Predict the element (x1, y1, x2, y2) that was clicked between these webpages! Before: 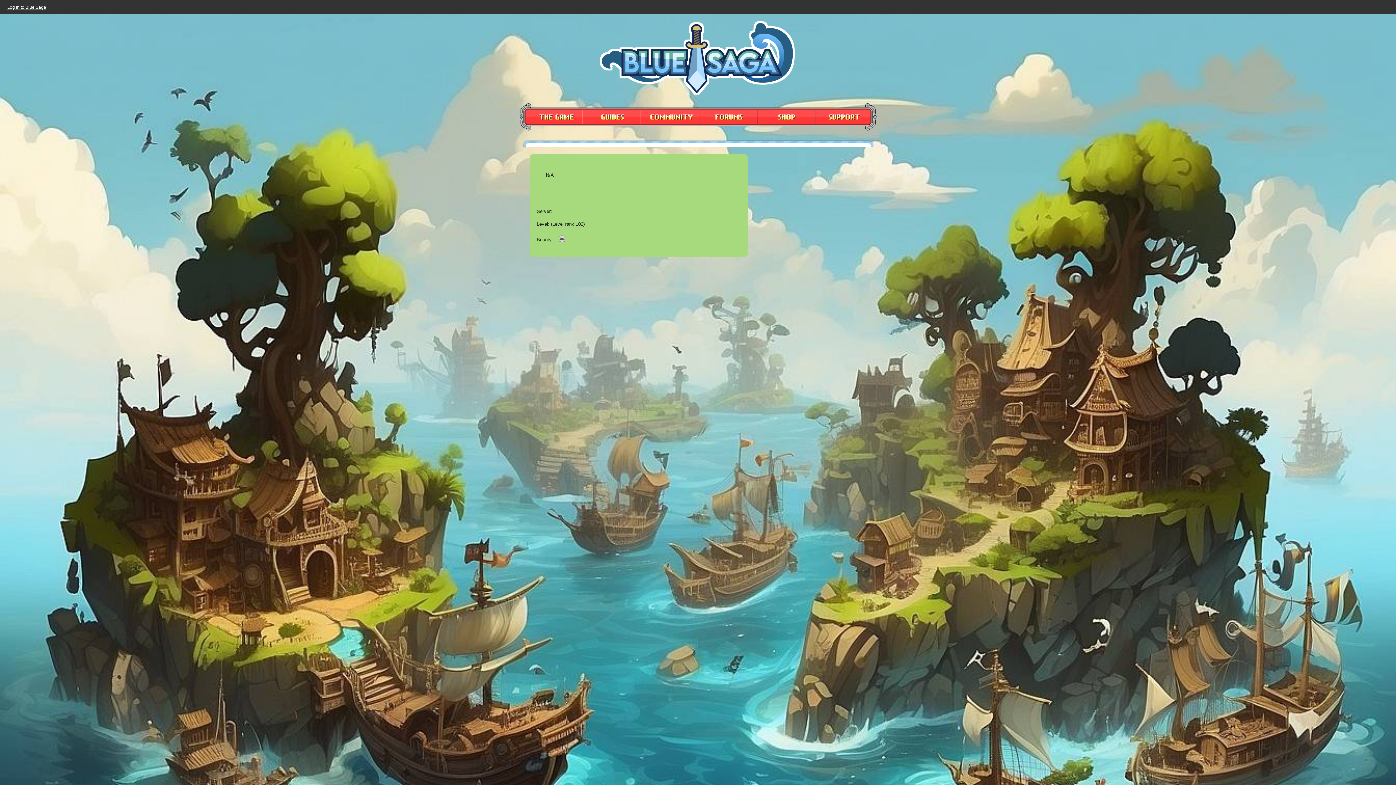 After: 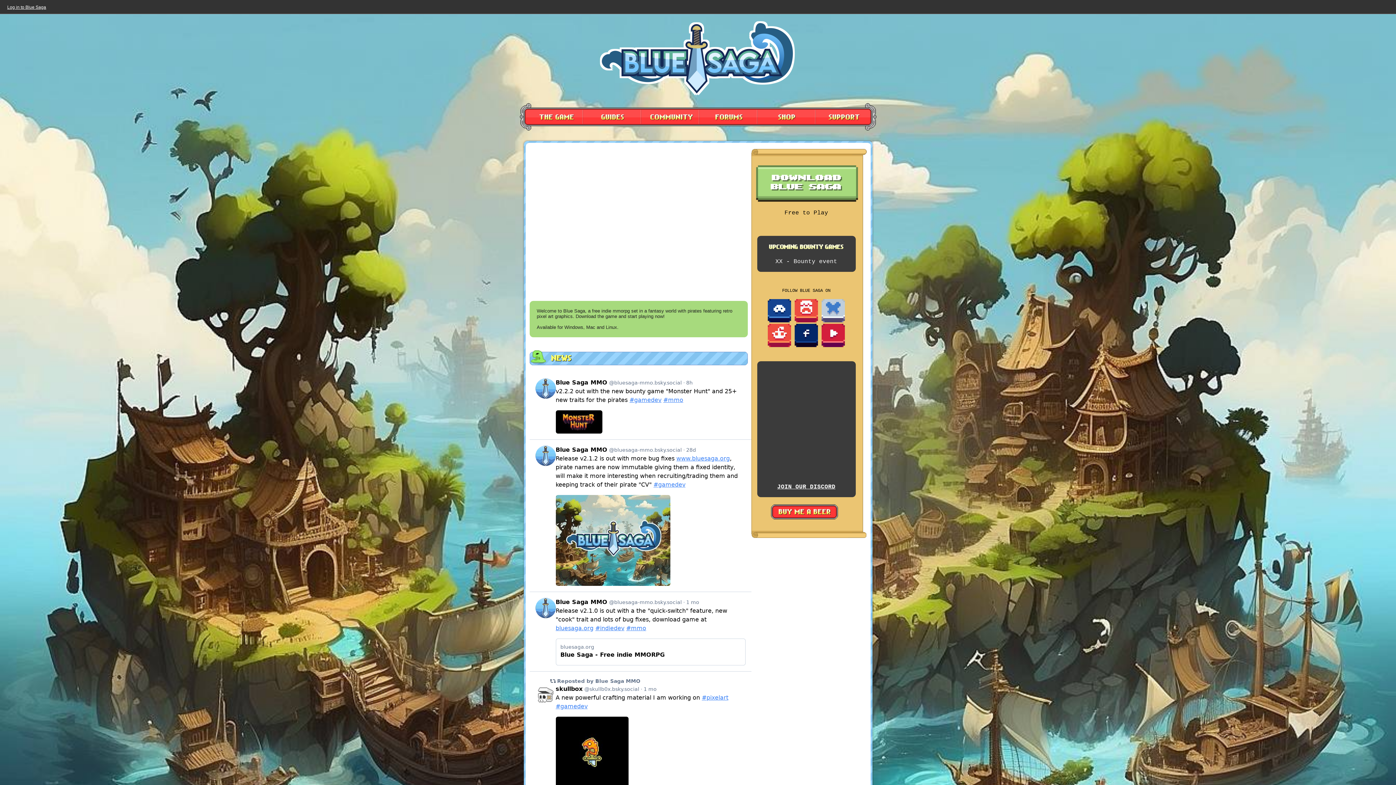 Action: bbox: (598, 89, 797, 96)